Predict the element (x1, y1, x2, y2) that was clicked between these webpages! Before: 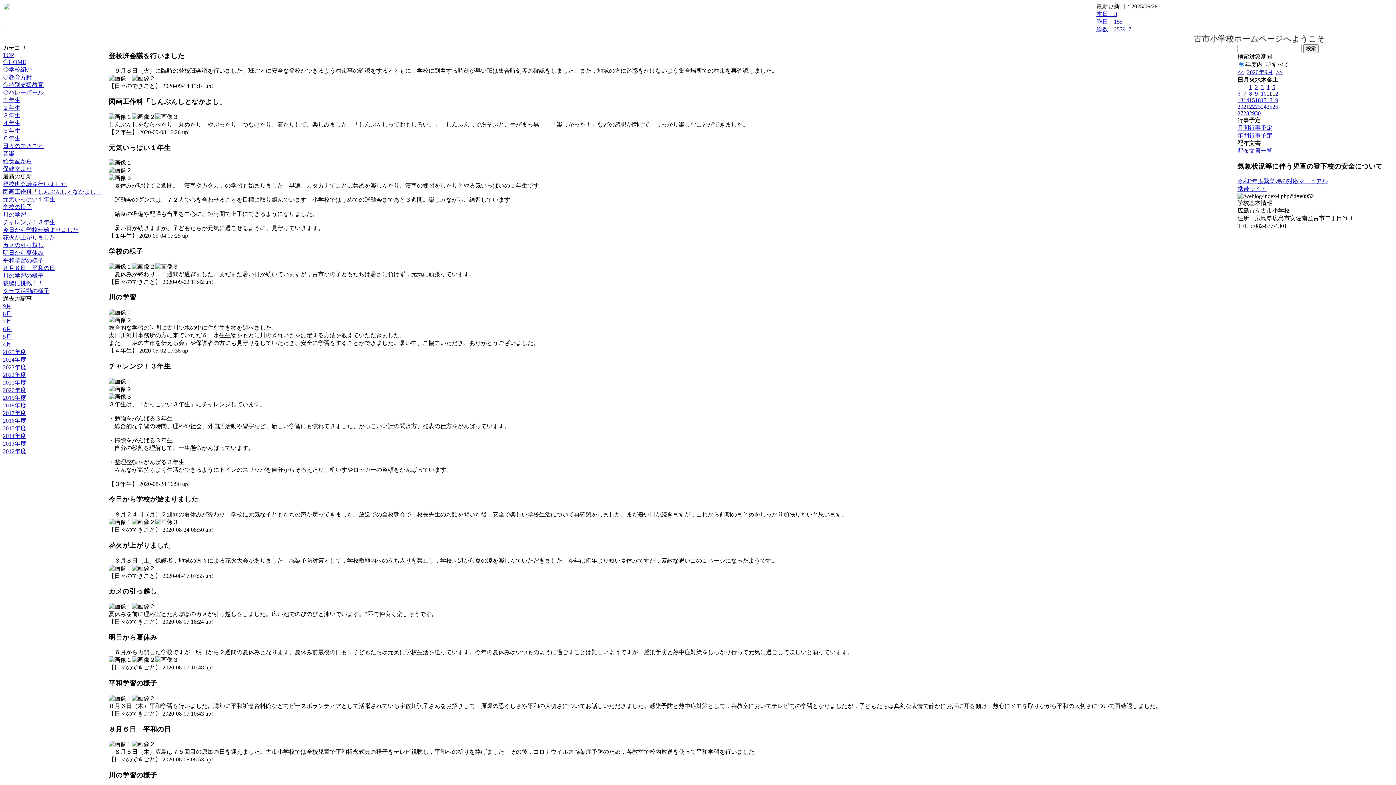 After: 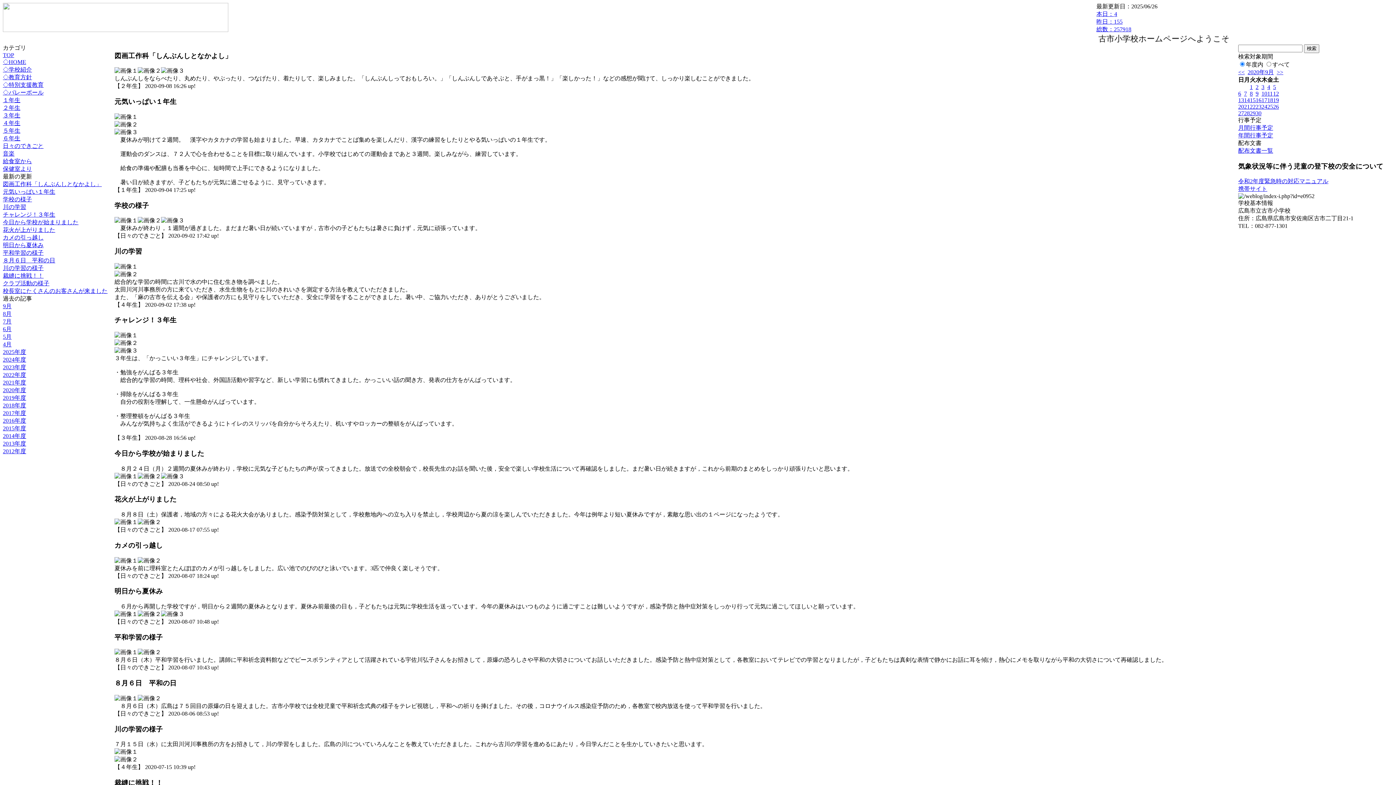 Action: label: 8 bbox: (1249, 90, 1252, 96)